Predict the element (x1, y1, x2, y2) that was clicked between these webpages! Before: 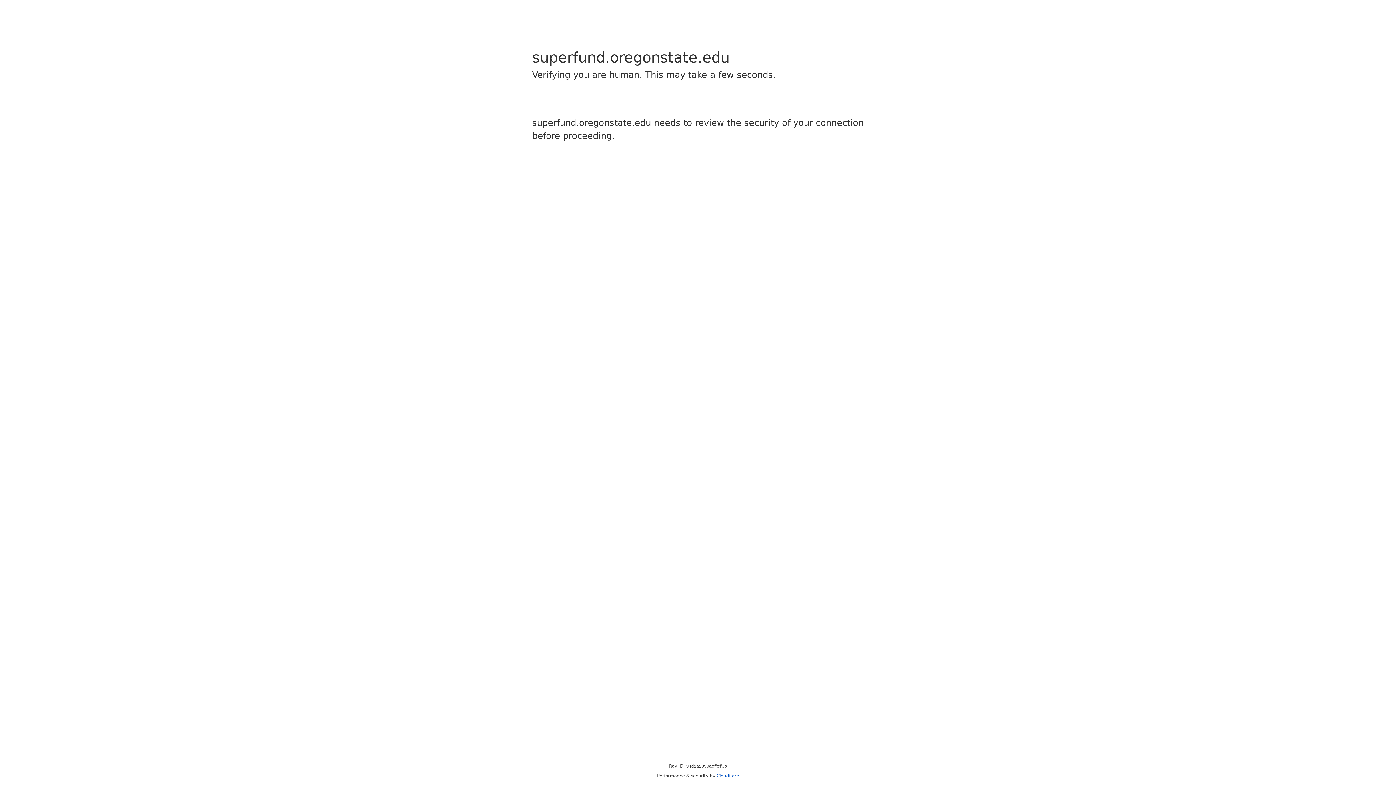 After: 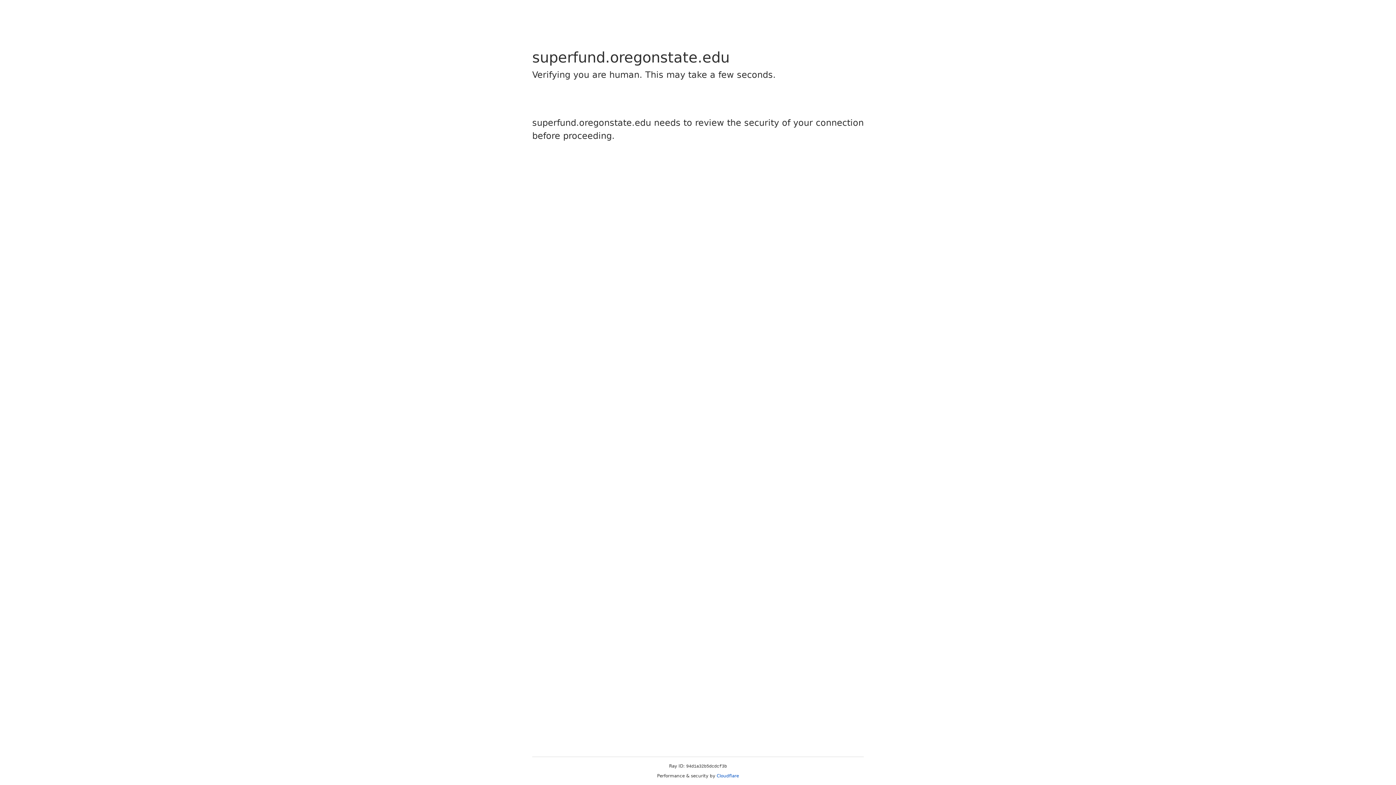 Action: label: Cloudflare bbox: (716, 773, 739, 778)